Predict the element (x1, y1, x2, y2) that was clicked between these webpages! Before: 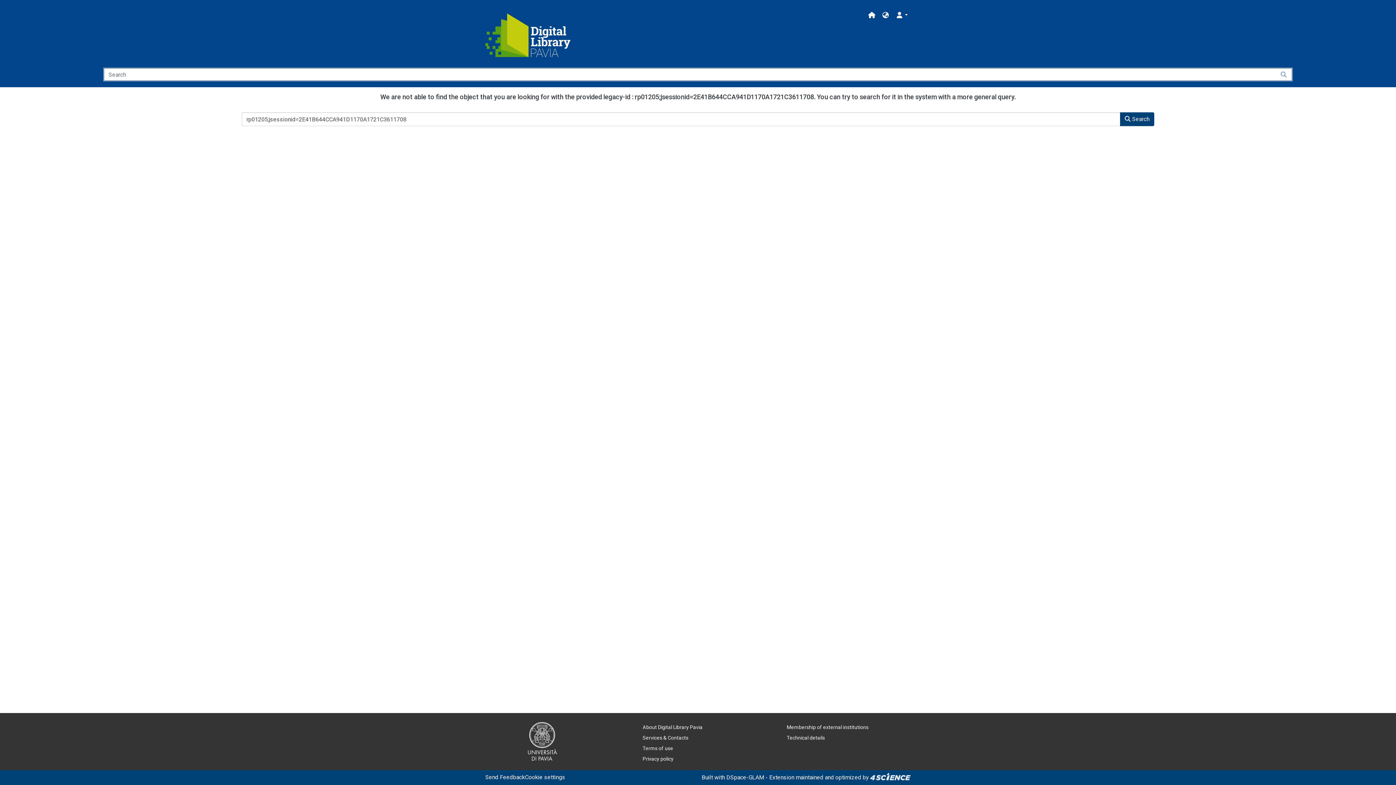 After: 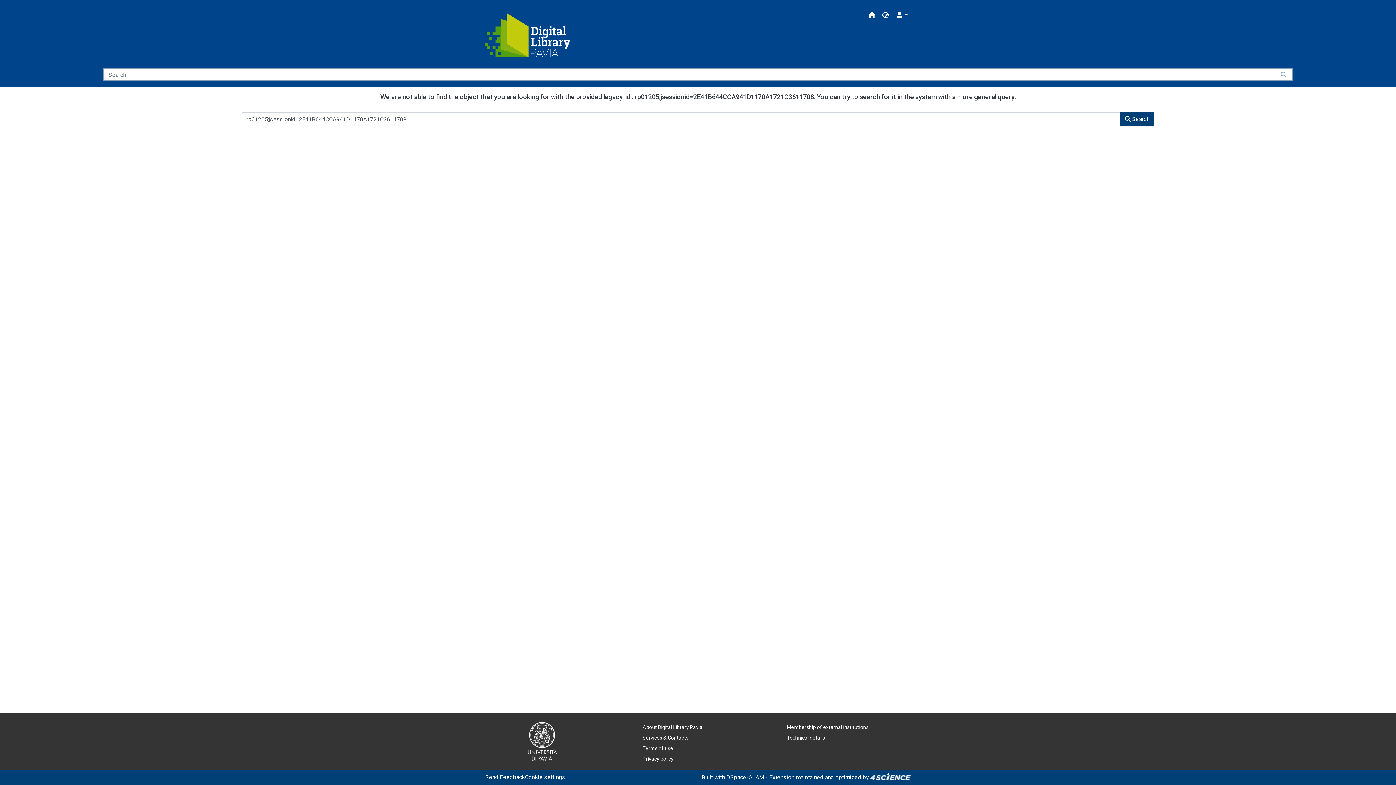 Action: bbox: (870, 774, 910, 781)